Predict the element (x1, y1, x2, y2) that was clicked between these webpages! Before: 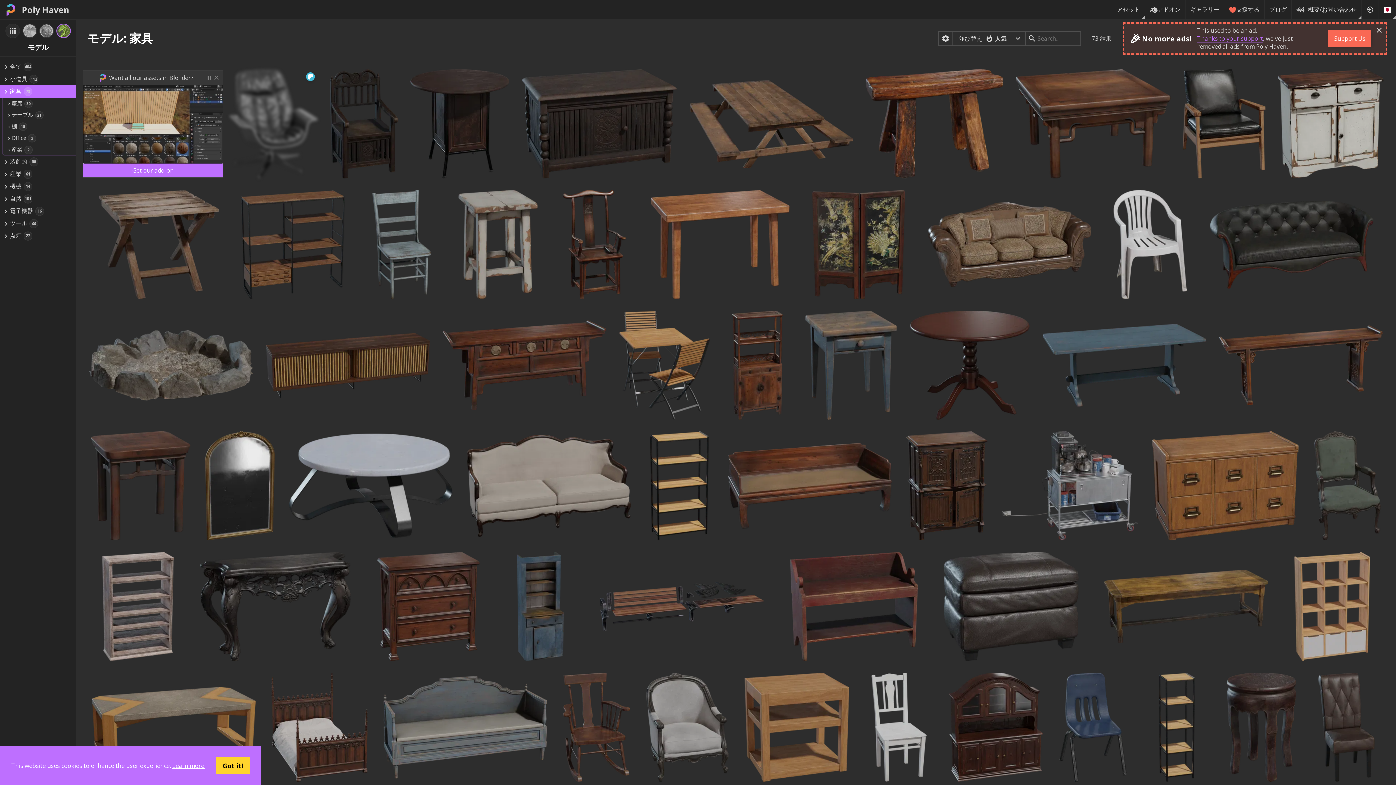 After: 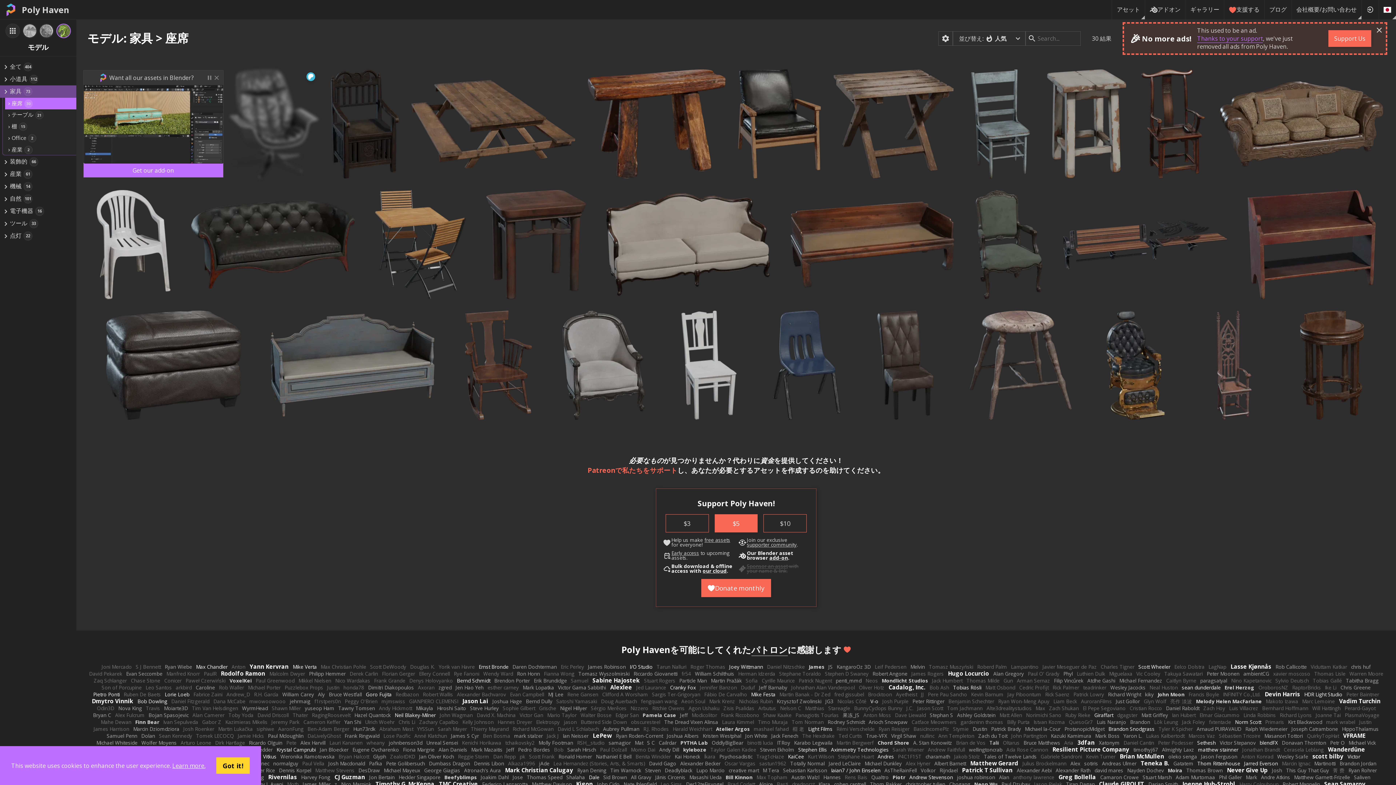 Action: label: 座席30 bbox: (5, 97, 76, 109)